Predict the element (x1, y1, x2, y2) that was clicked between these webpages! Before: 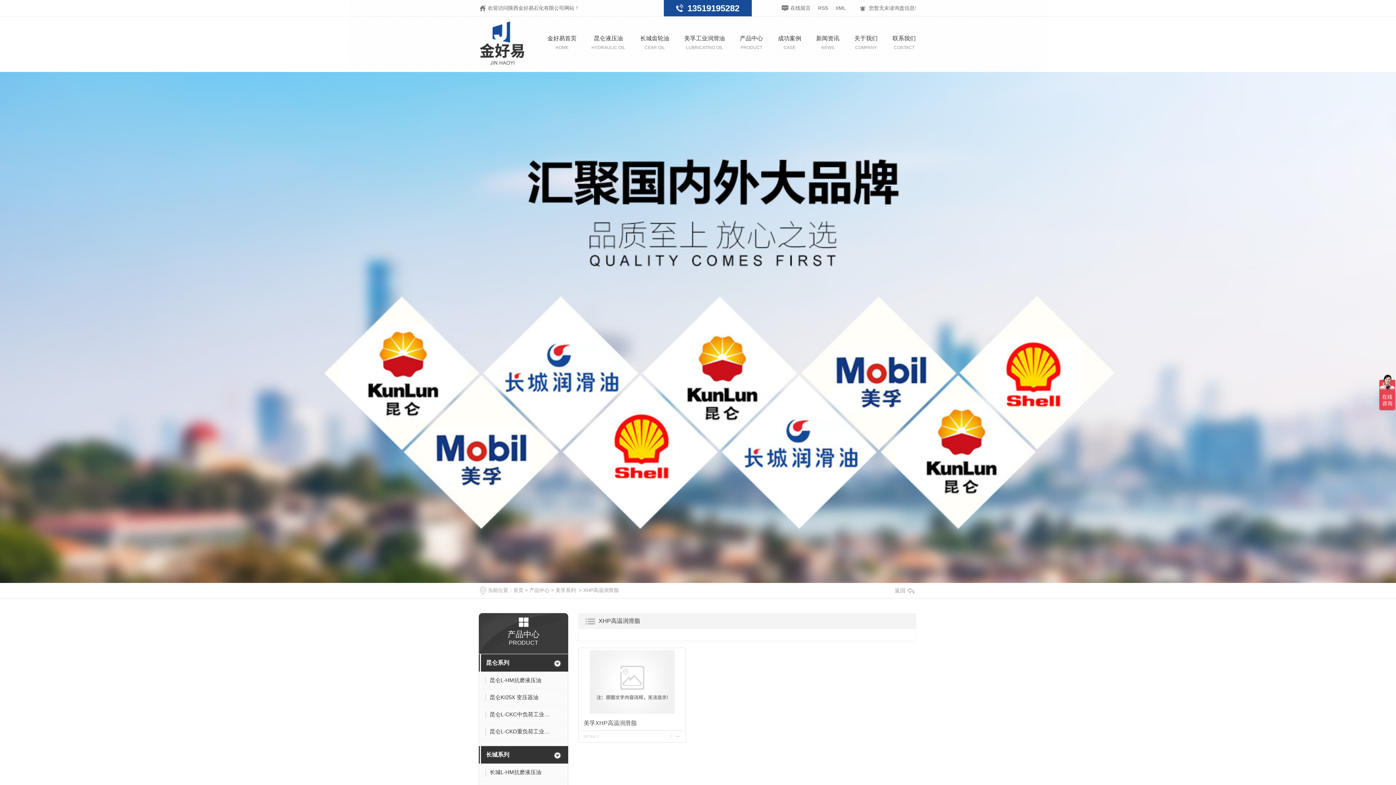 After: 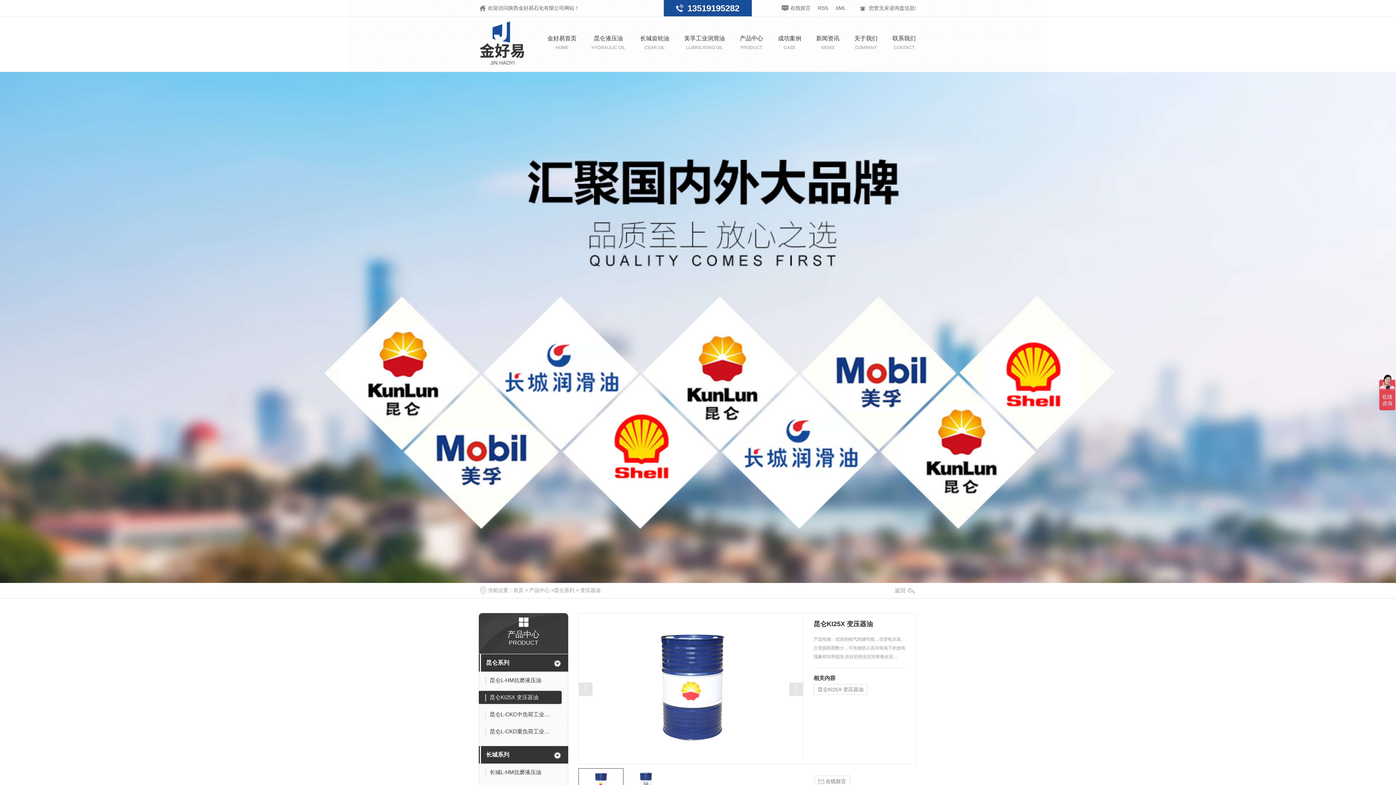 Action: bbox: (481, 691, 564, 706) label: 昆仑KI25X 变压器油